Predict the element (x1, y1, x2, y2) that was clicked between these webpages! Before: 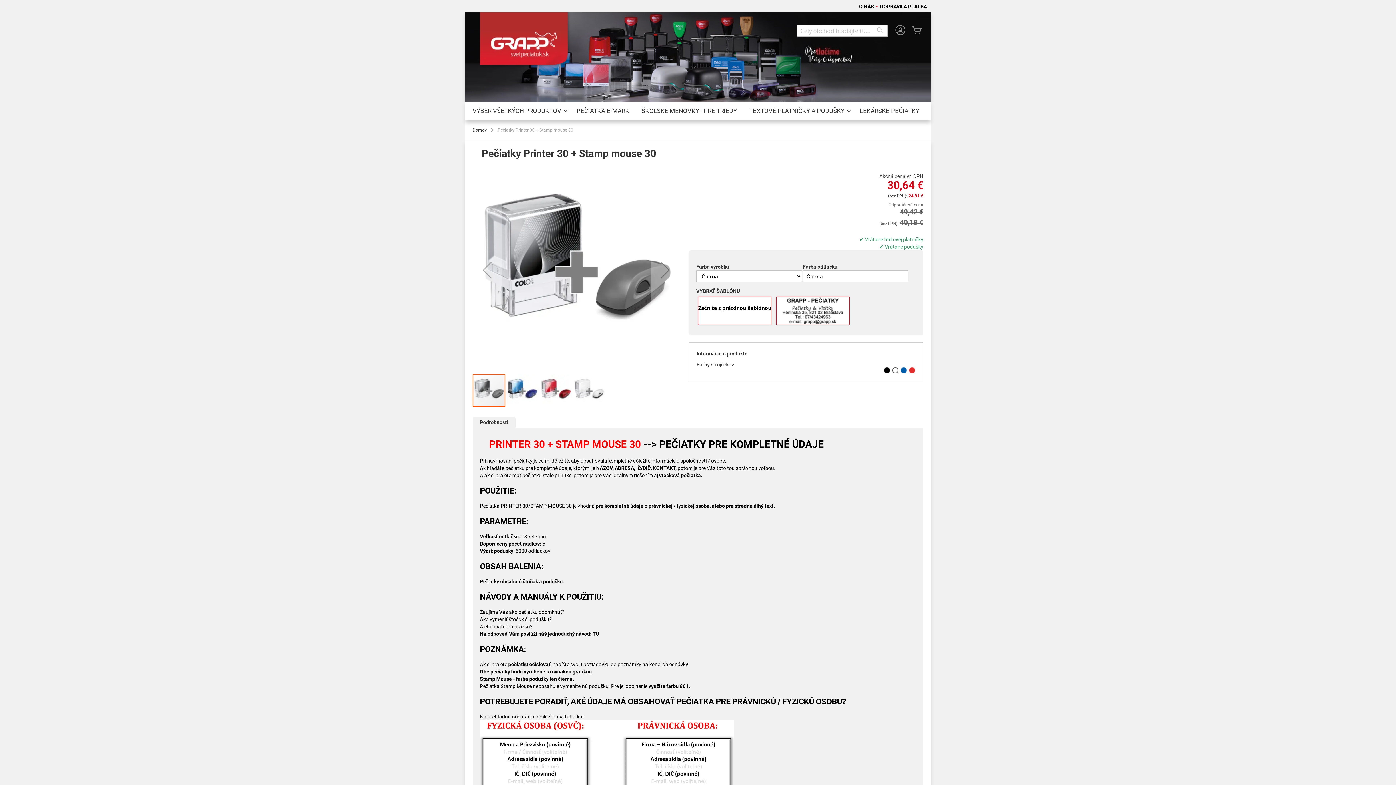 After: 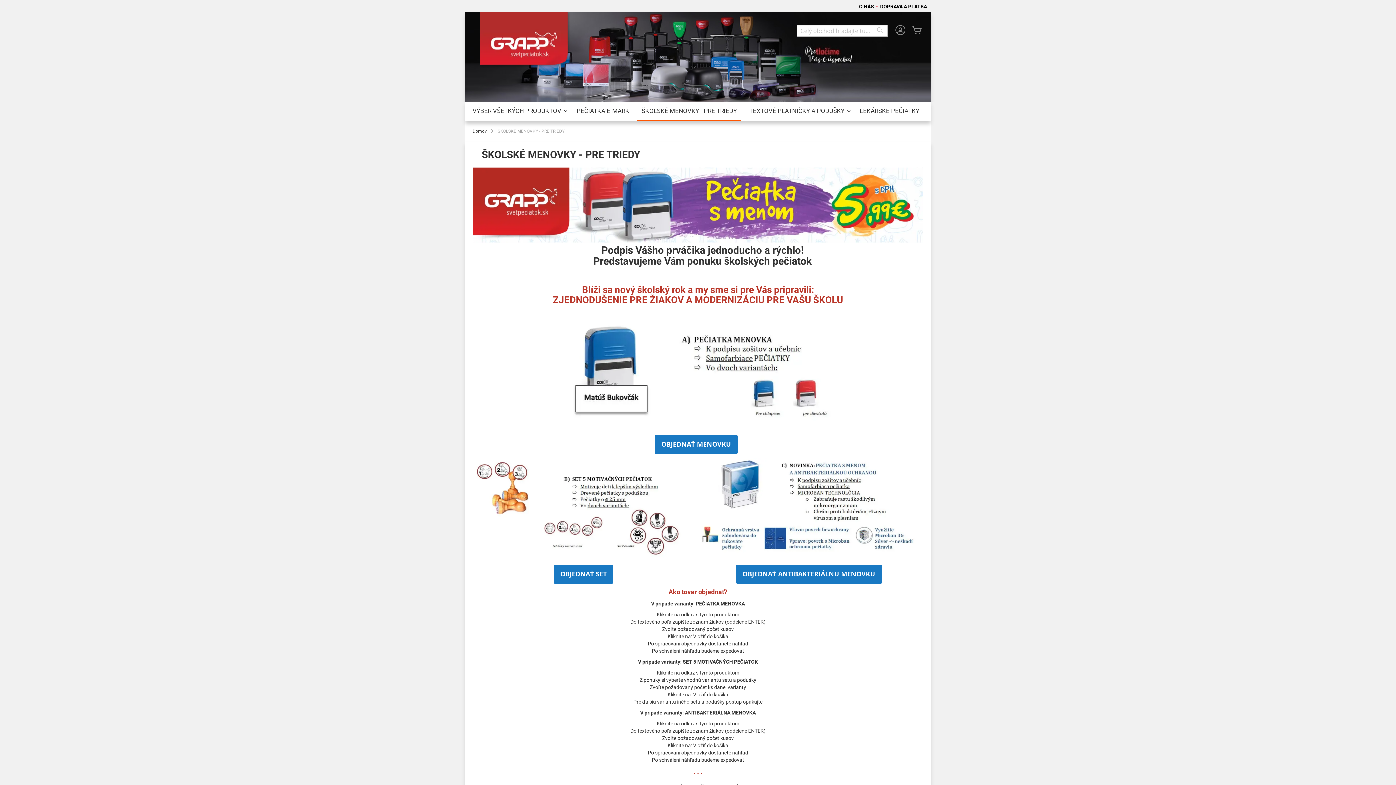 Action: bbox: (637, 101, 741, 120) label: ŠKOLSKÉ MENOVKY - PRE TRIEDY